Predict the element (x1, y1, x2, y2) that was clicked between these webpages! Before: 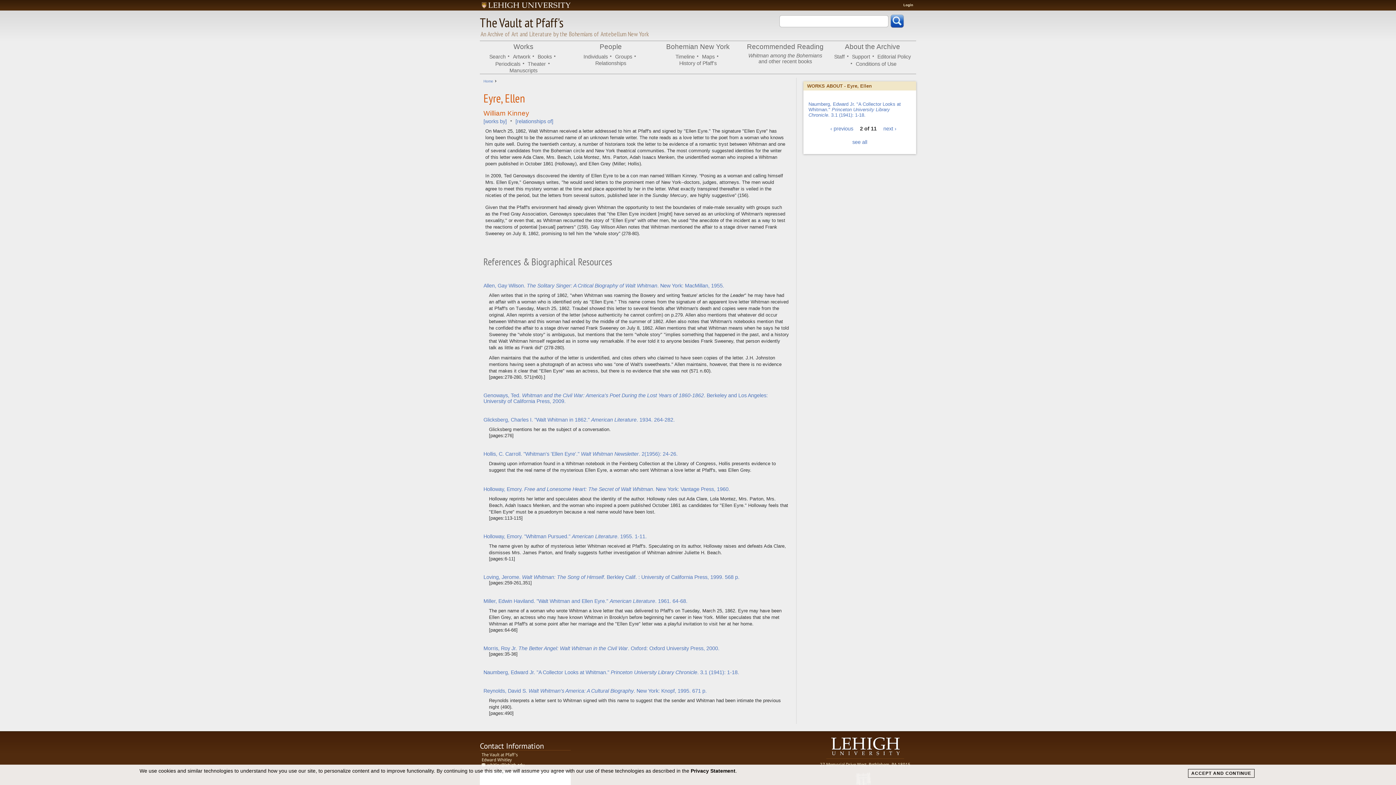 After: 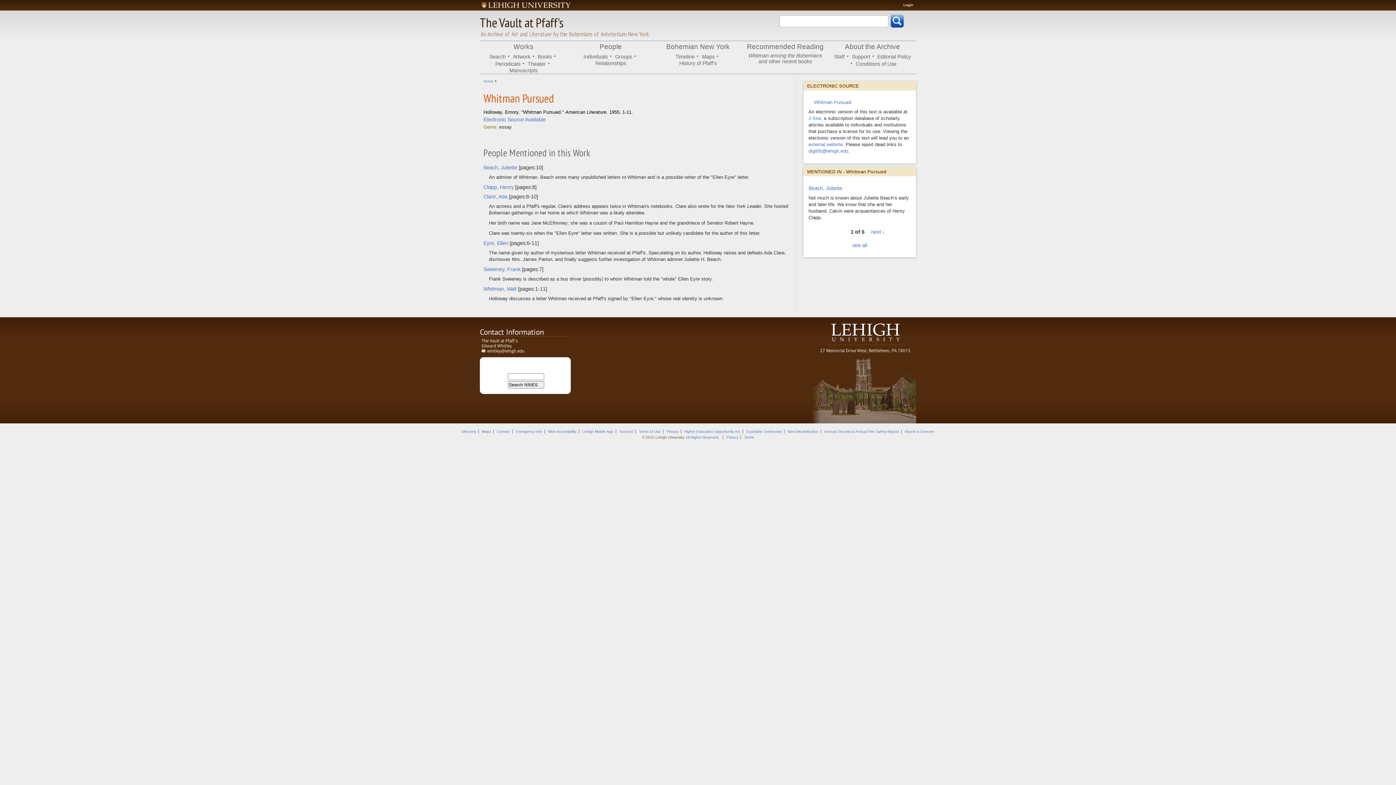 Action: bbox: (483, 532, 789, 539) label: Holloway, Emory. "Whitman Pursued." American Literature. 1955. 1-11.